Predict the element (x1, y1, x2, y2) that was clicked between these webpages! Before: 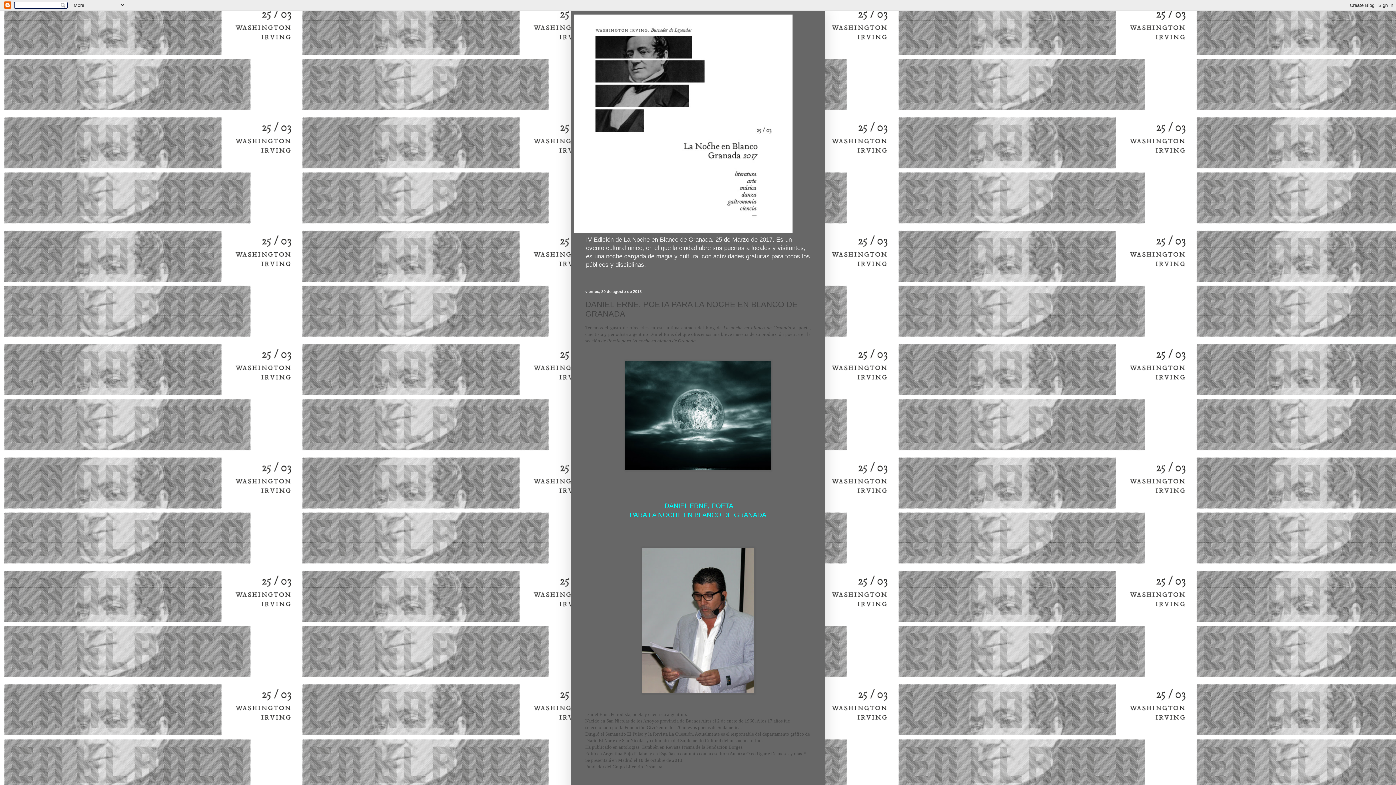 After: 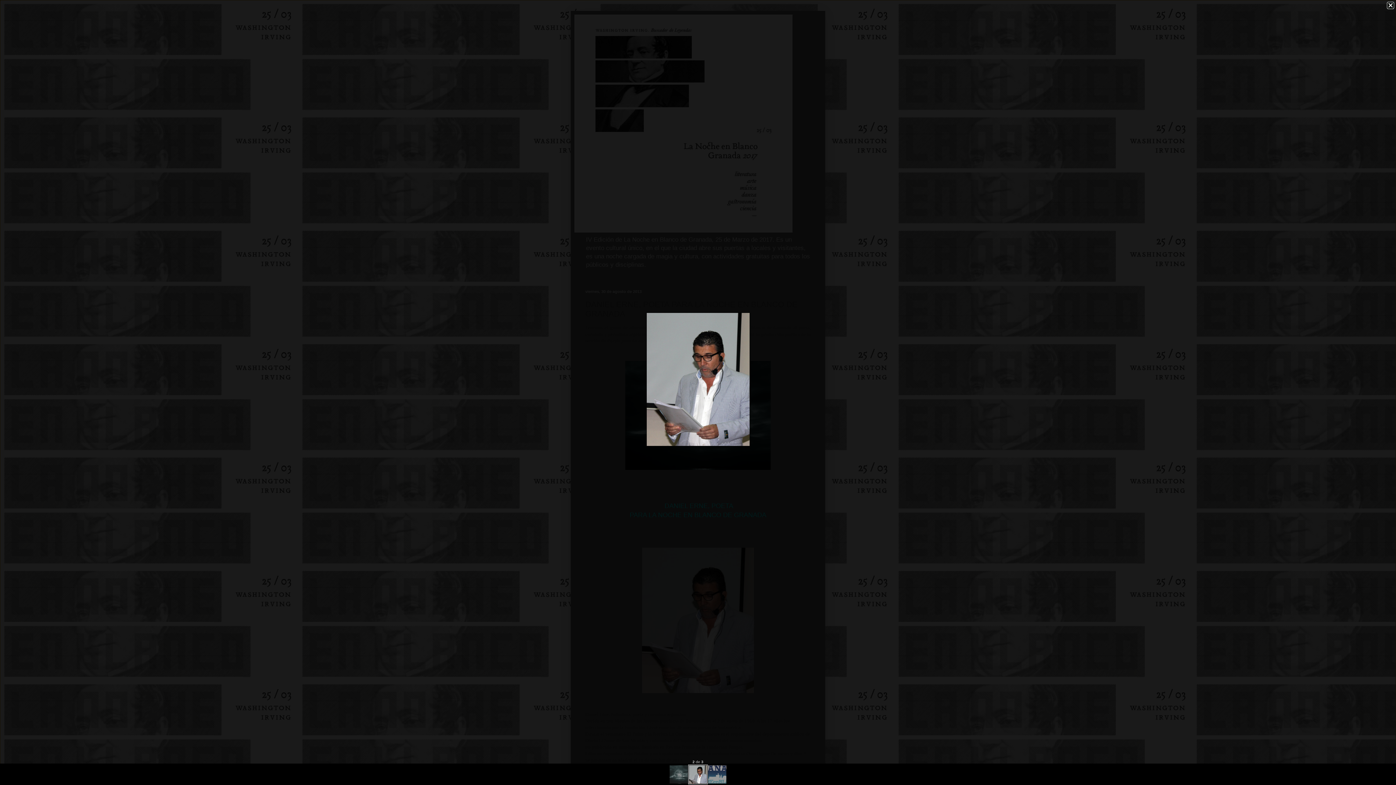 Action: bbox: (641, 689, 754, 695)